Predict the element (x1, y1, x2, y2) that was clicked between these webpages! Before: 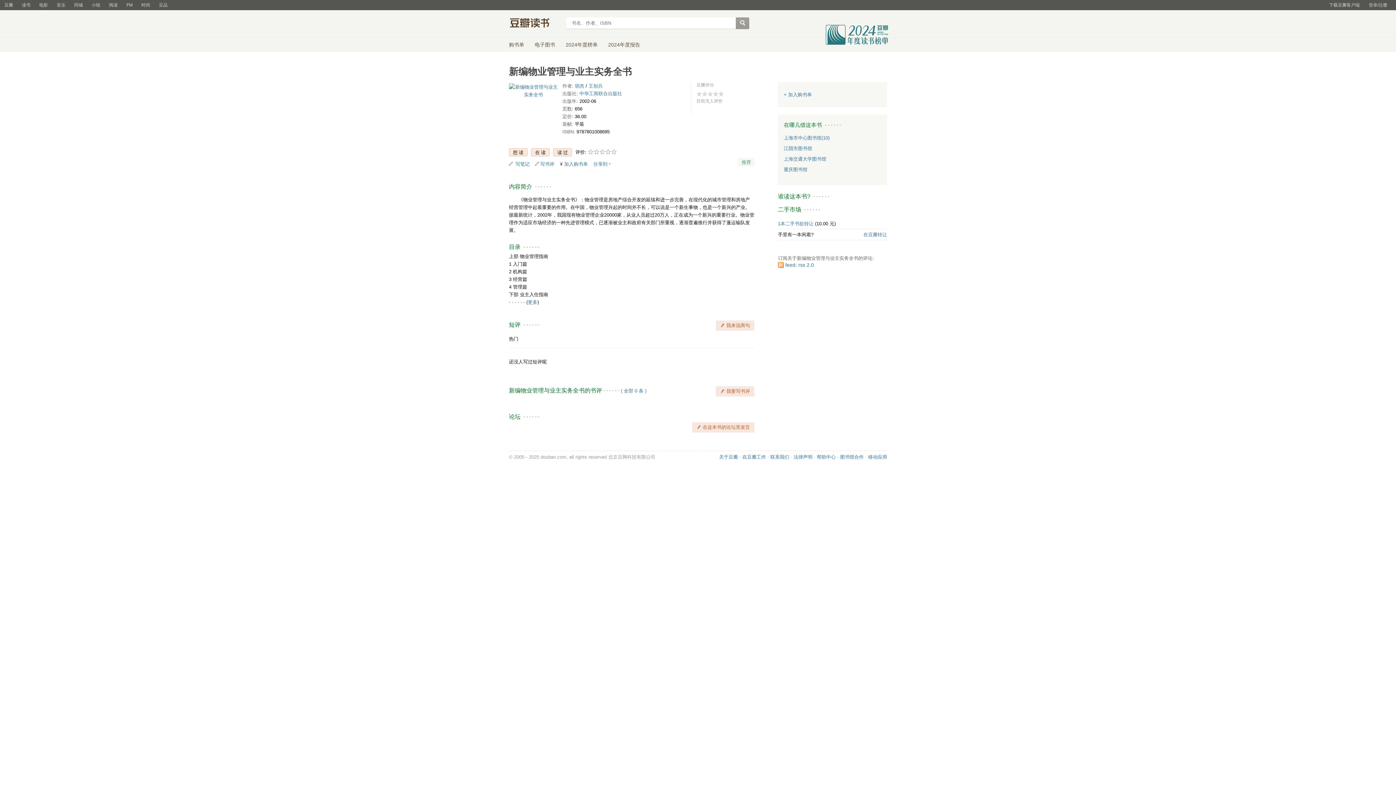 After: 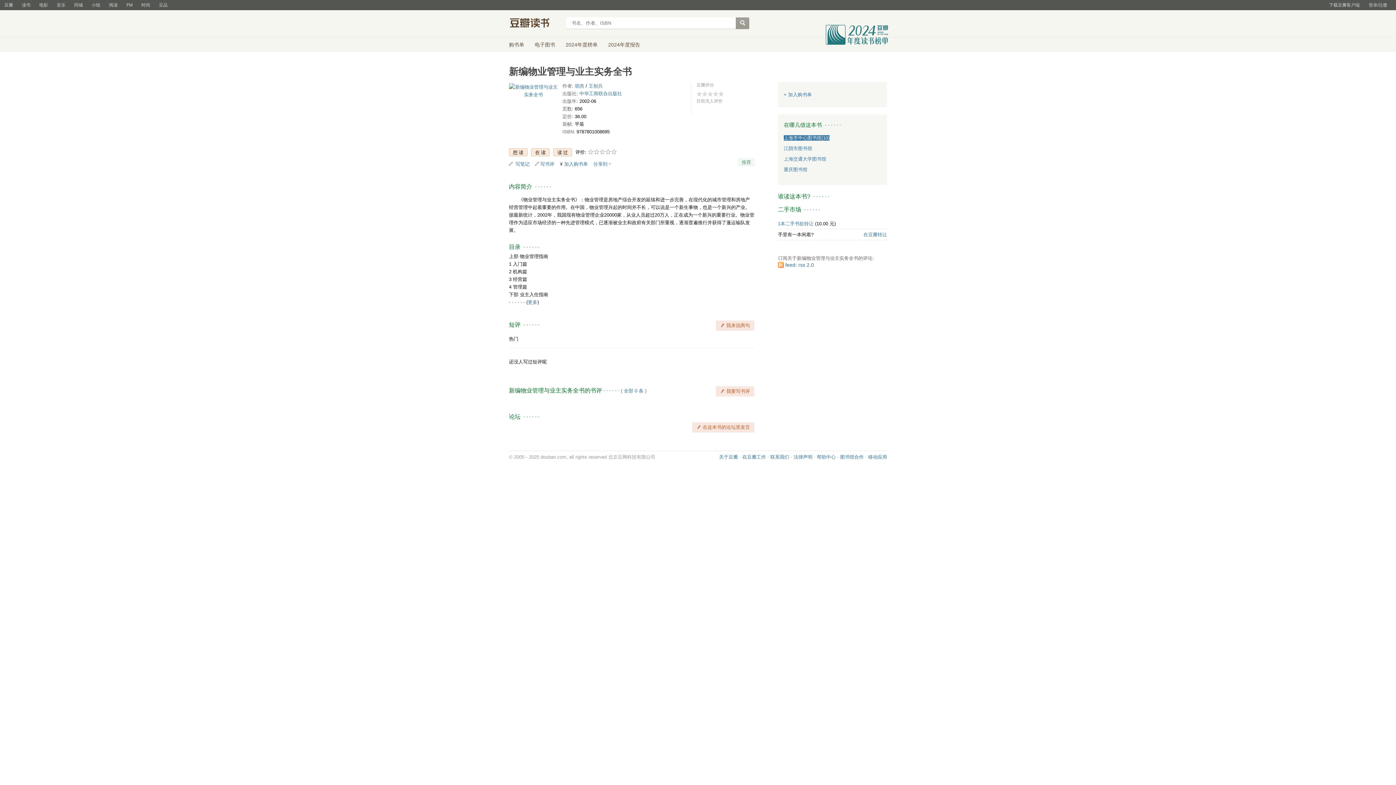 Action: bbox: (784, 135, 829, 140) label: 上海市中心图书馆(10)